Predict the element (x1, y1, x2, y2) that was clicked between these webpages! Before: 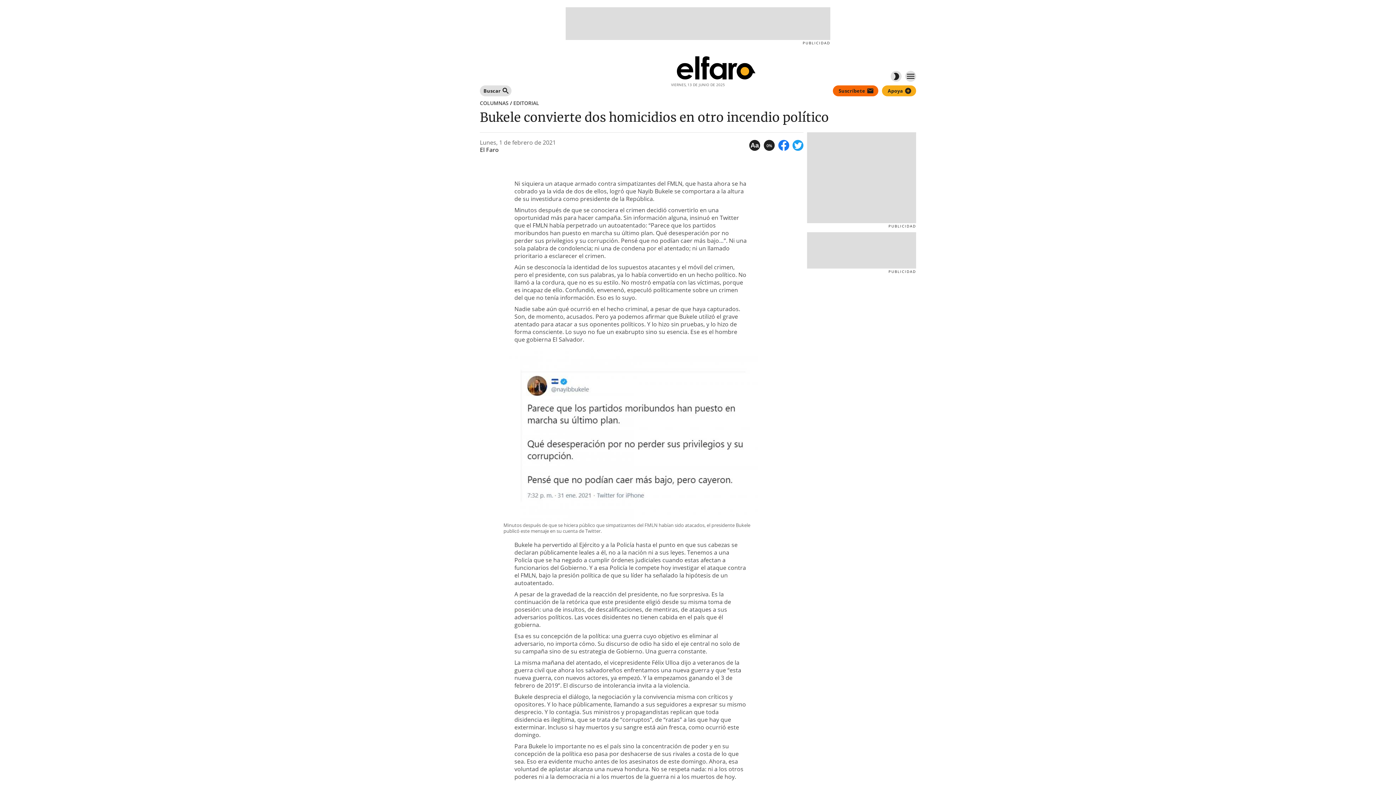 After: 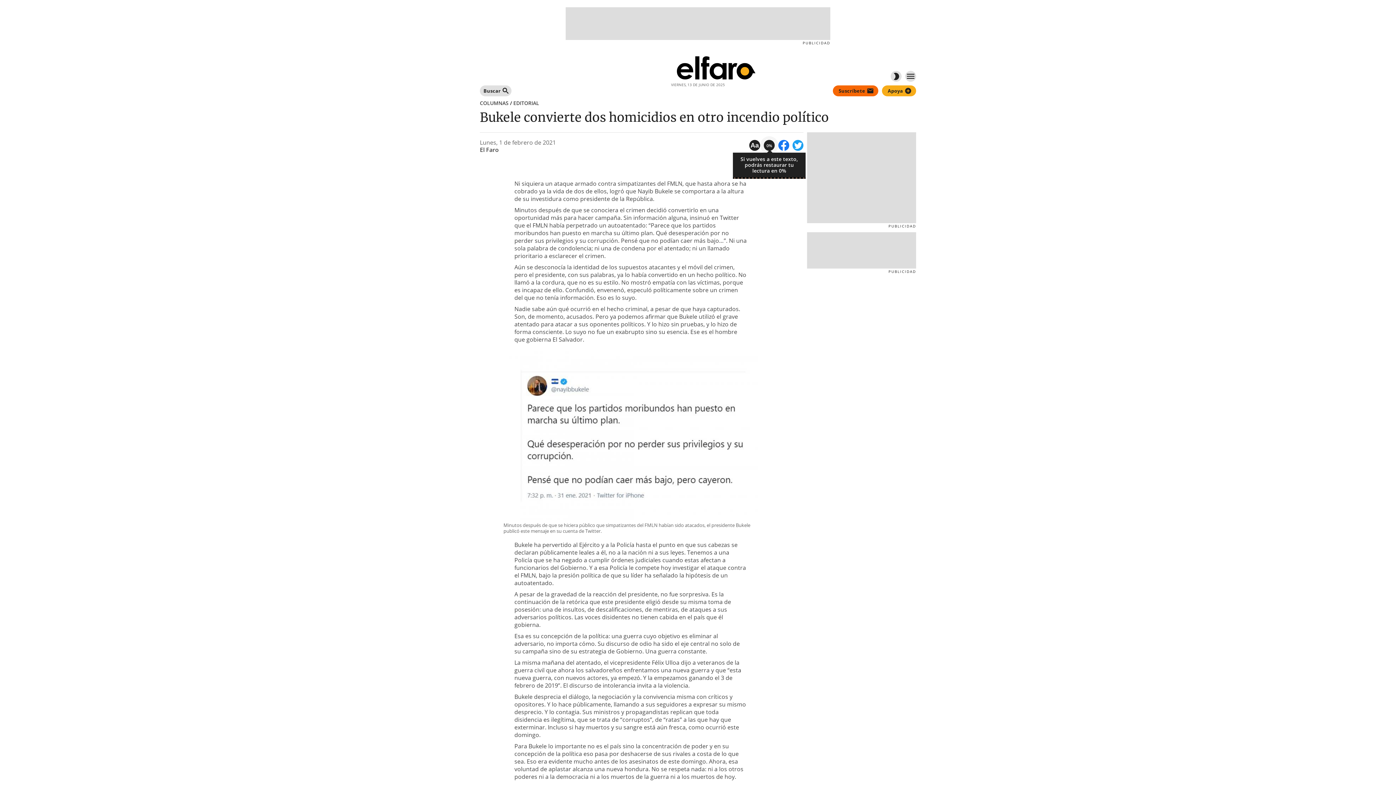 Action: bbox: (760, 136, 778, 154) label: toggle Aa